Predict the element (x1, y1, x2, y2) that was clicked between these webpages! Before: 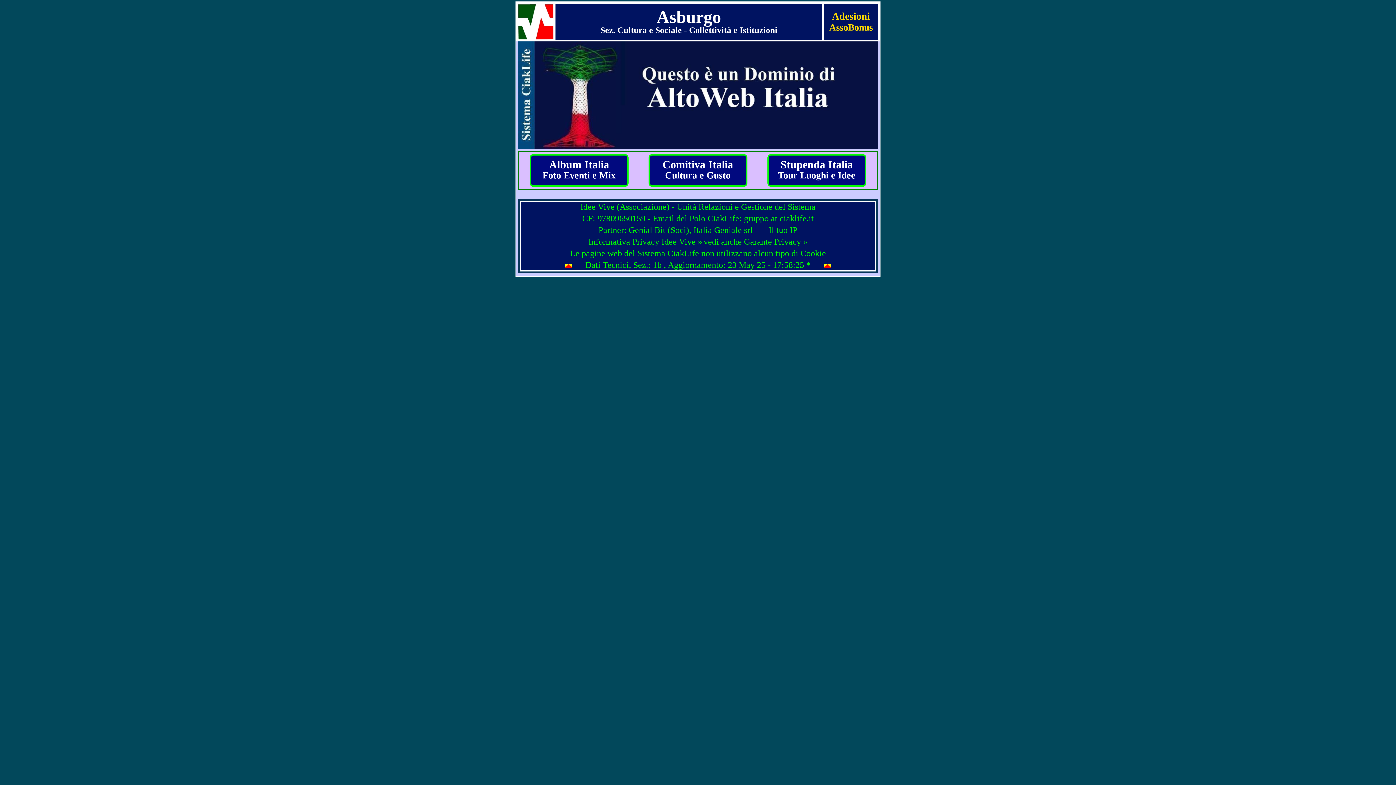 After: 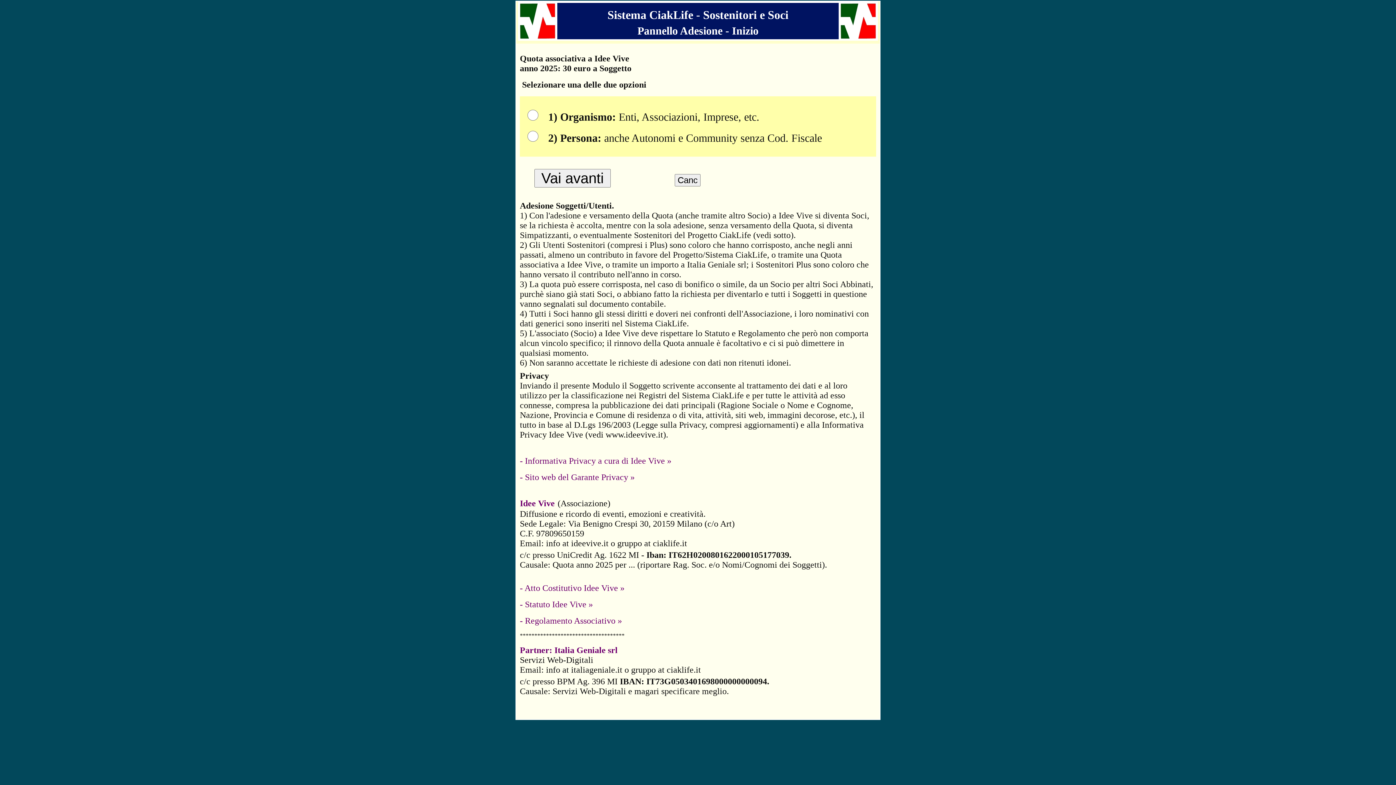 Action: label: Adesioni
AssoBonus bbox: (829, 13, 873, 32)